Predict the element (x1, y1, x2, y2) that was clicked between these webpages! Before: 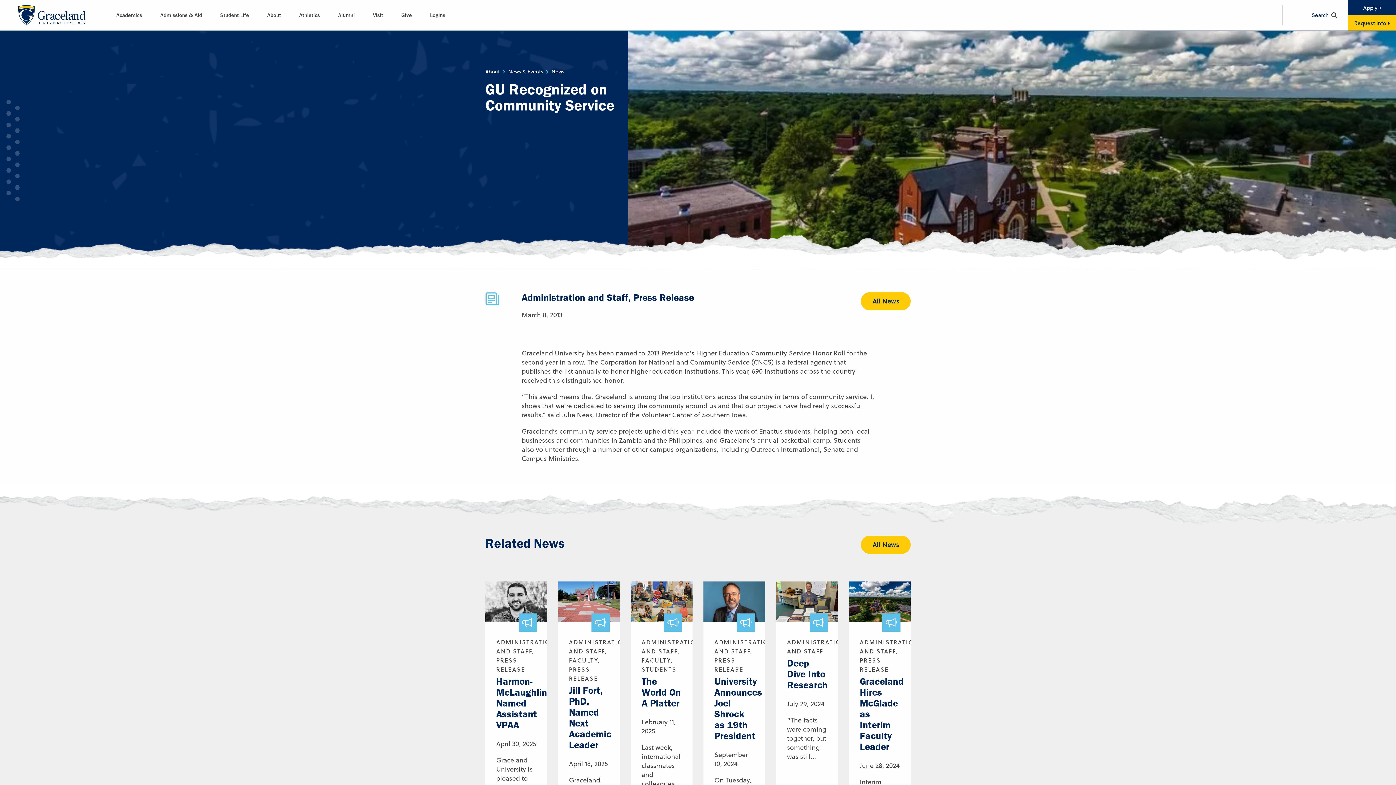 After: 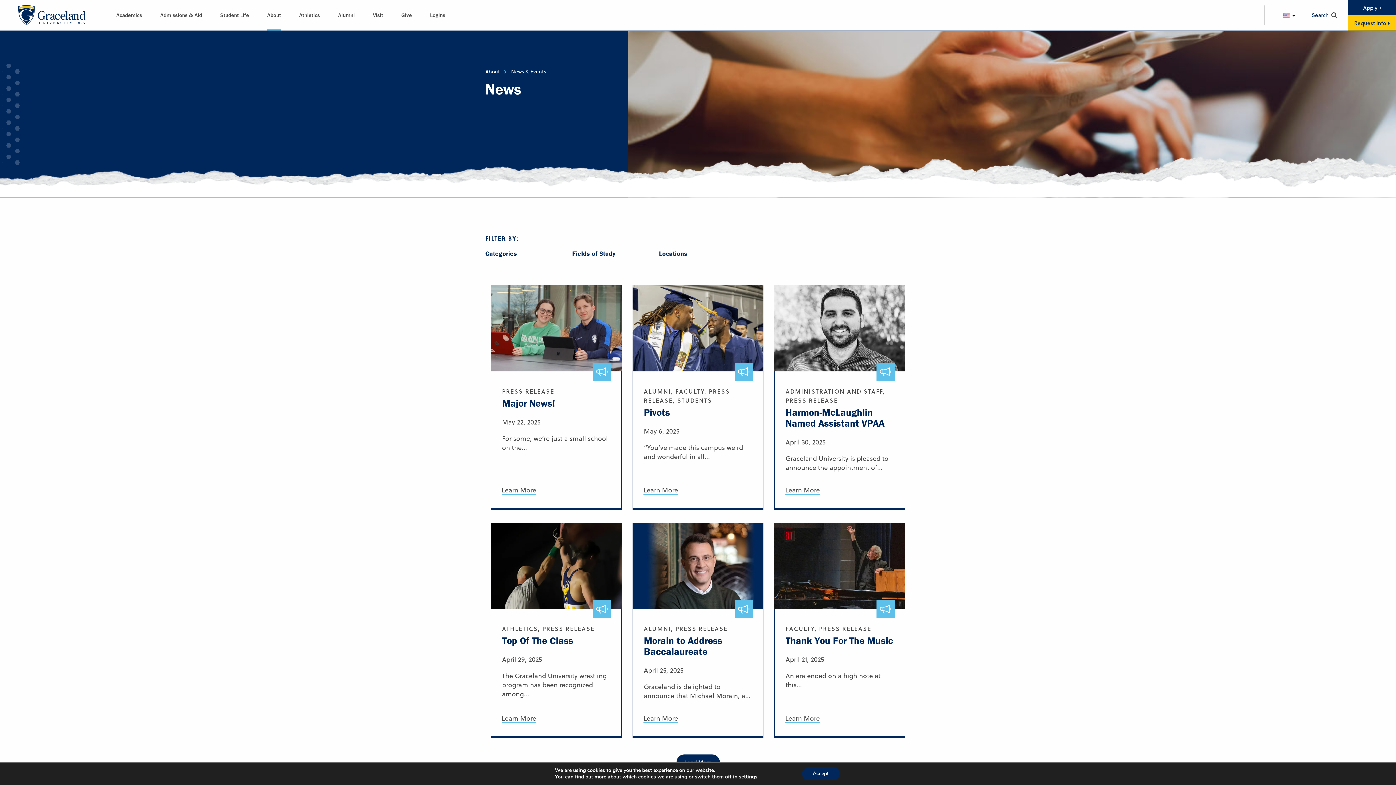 Action: bbox: (861, 536, 910, 554) label: All News